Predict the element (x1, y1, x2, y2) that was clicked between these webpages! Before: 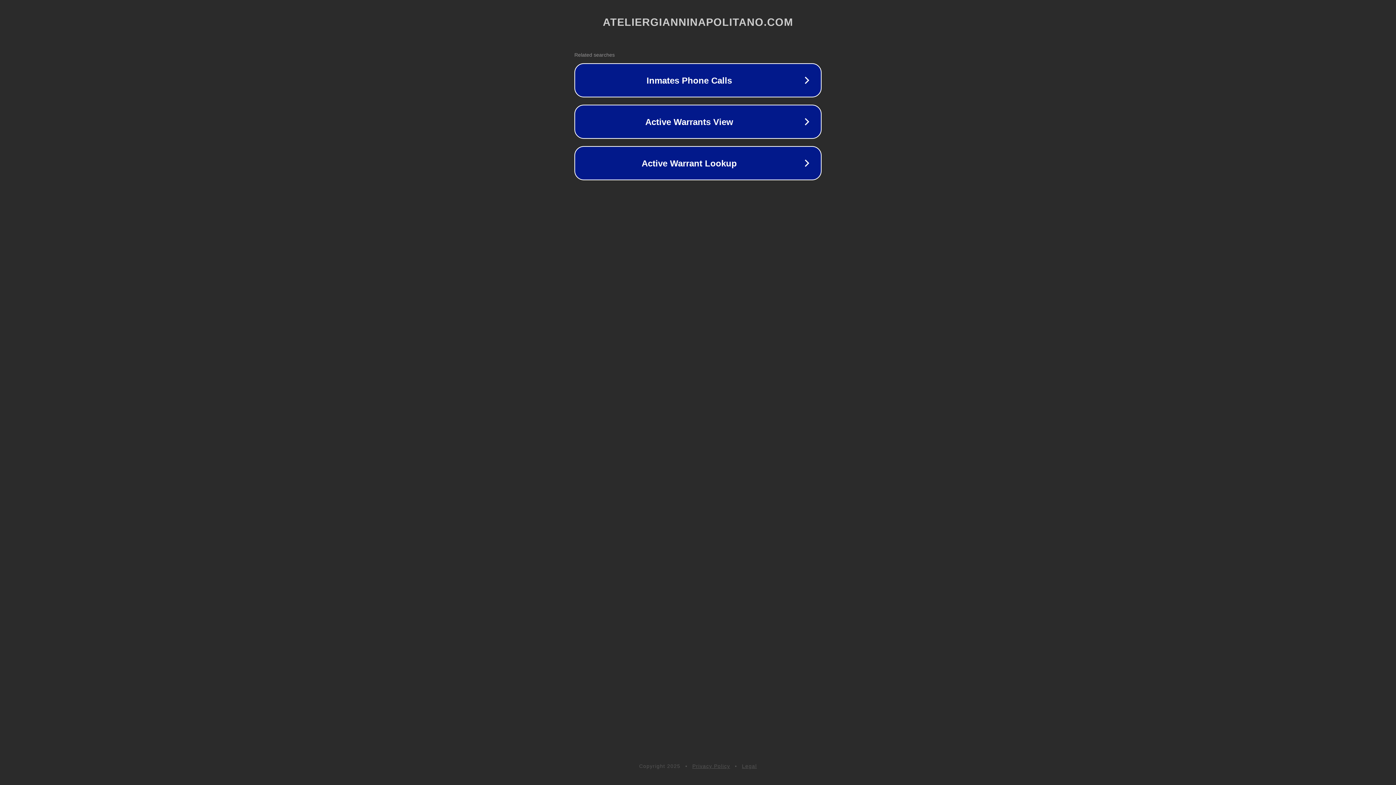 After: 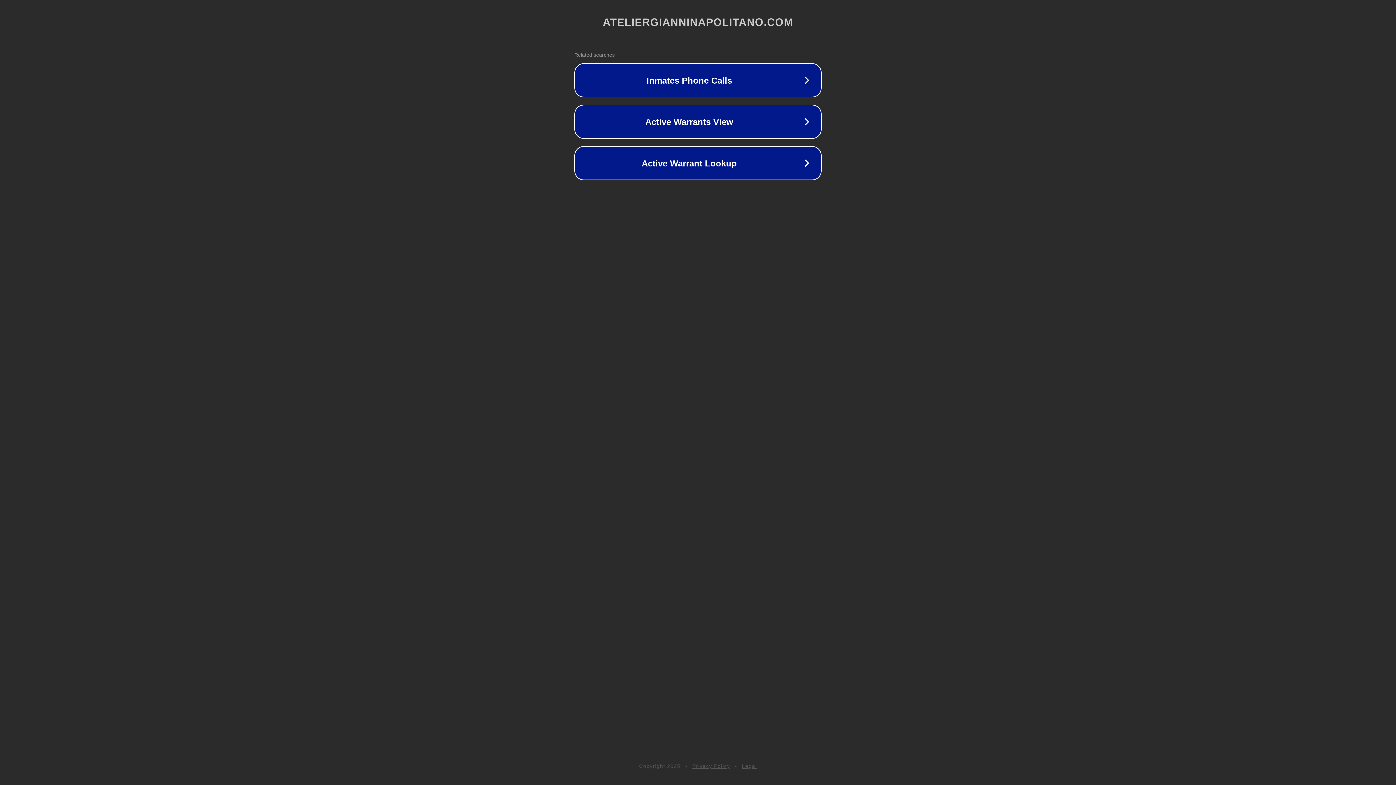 Action: label: Privacy Policy bbox: (692, 763, 730, 769)